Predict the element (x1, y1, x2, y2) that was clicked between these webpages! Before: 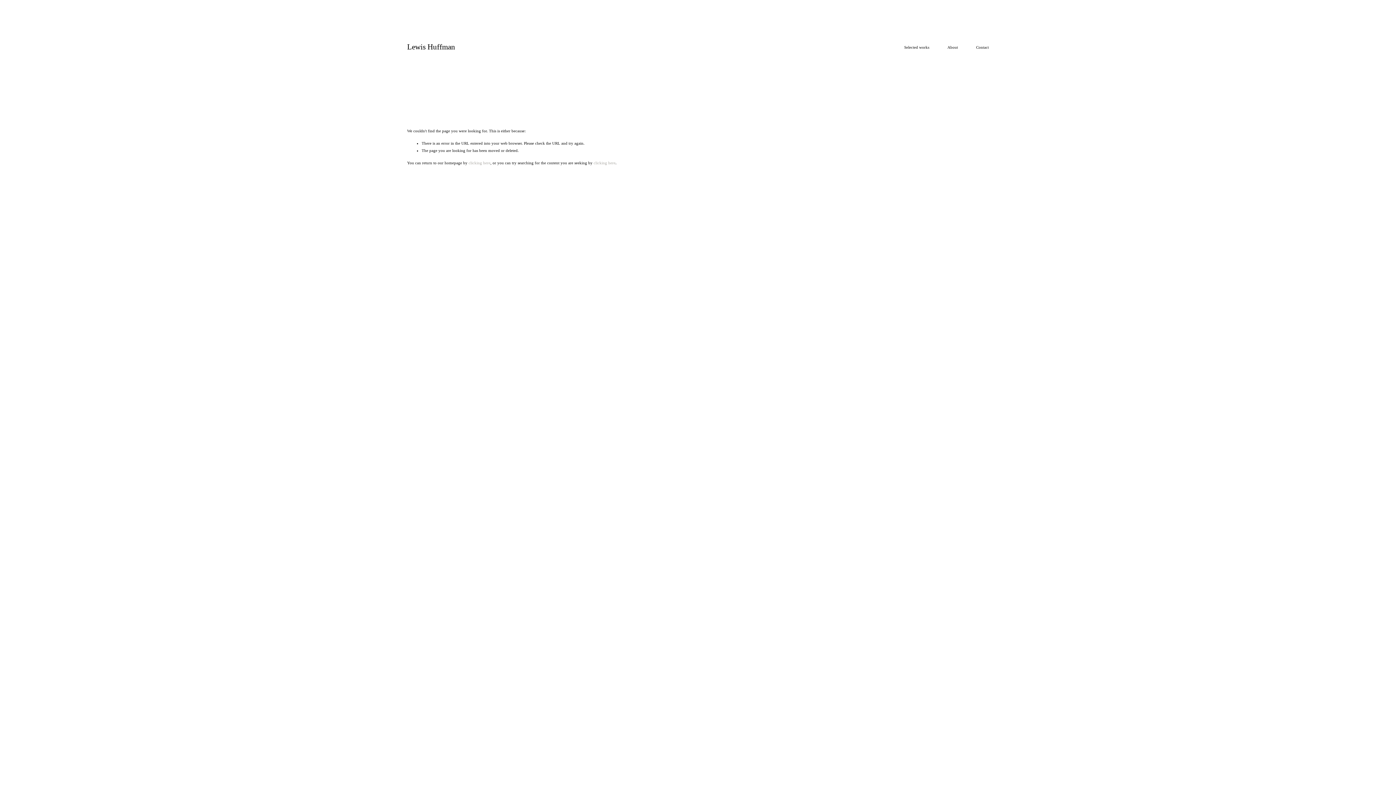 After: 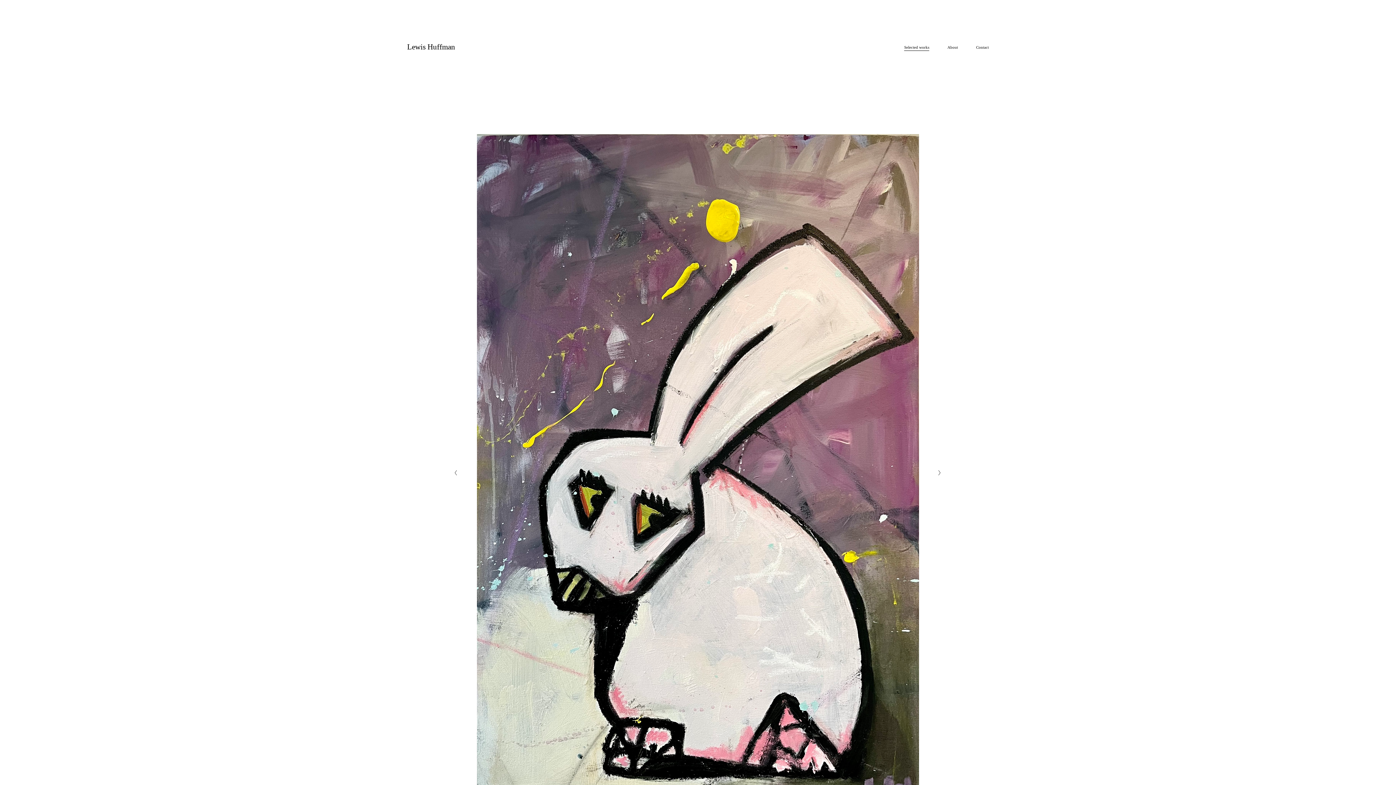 Action: bbox: (904, 43, 929, 51) label: Selected works